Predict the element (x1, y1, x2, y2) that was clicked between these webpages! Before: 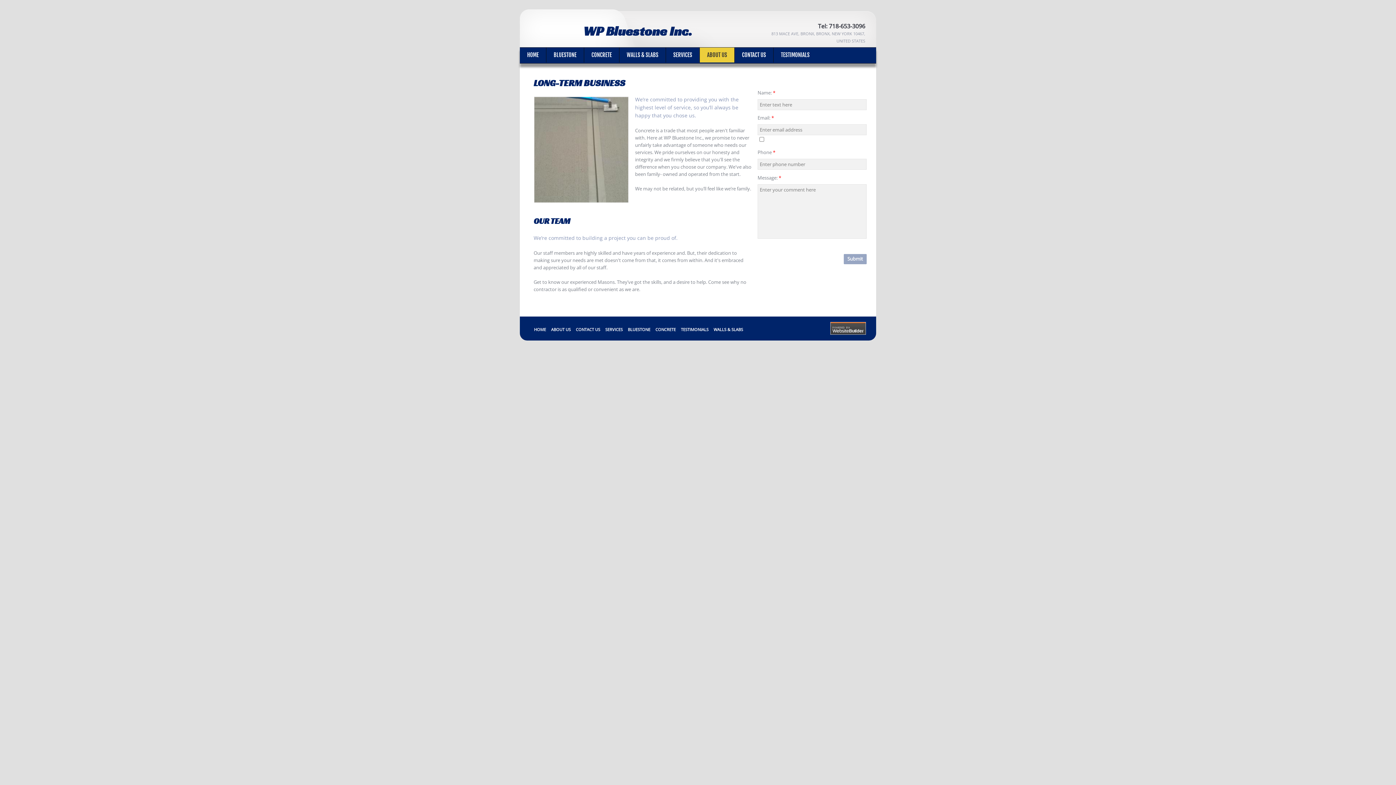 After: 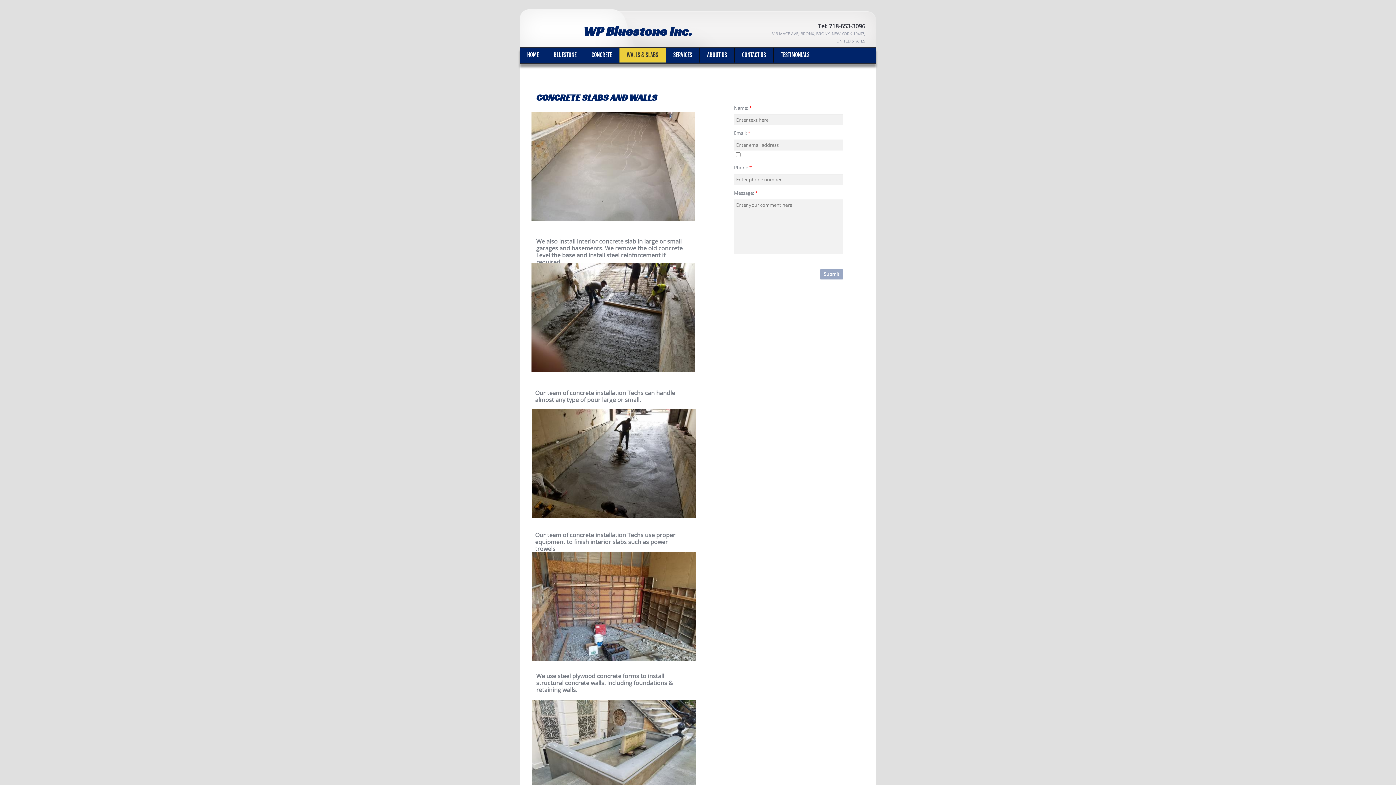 Action: bbox: (711, 326, 745, 332) label: WALLS & SLABS